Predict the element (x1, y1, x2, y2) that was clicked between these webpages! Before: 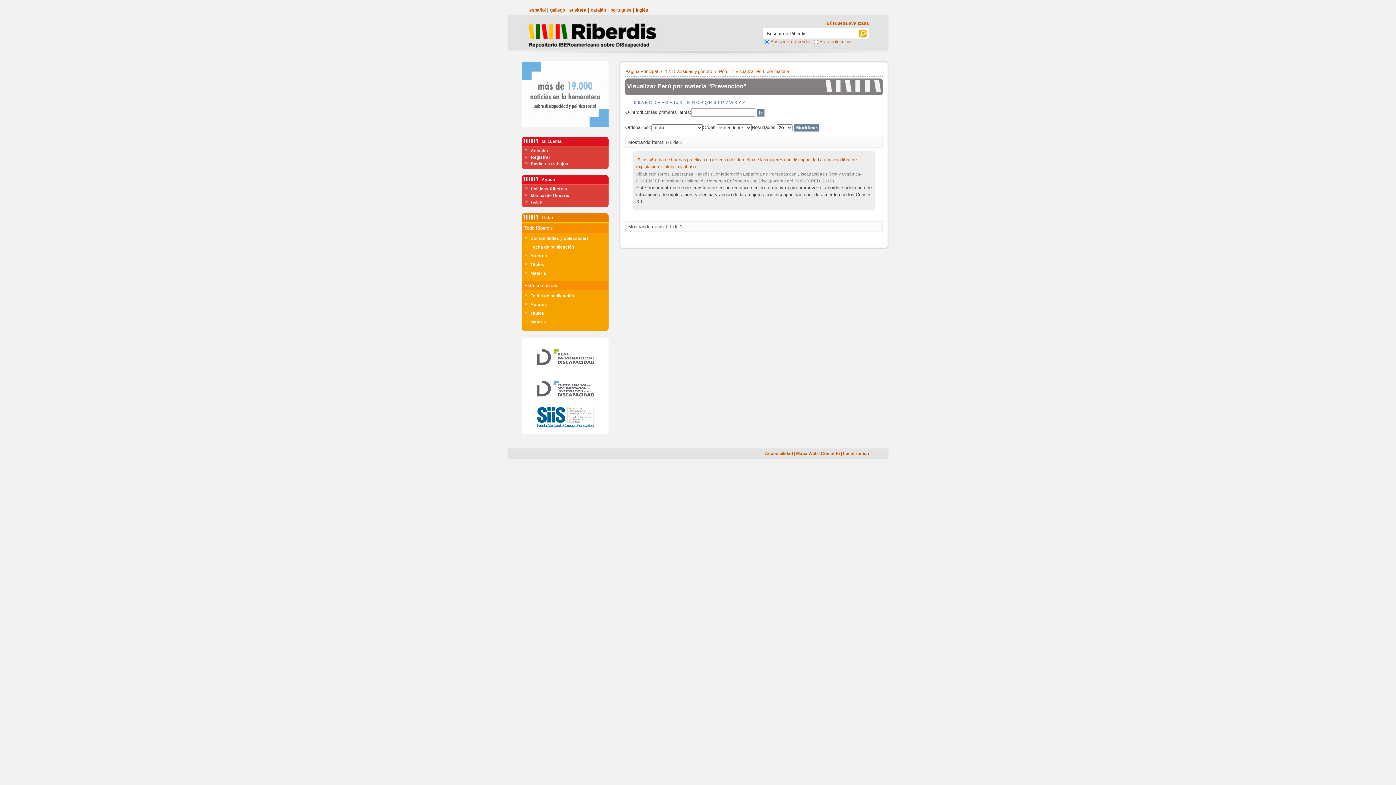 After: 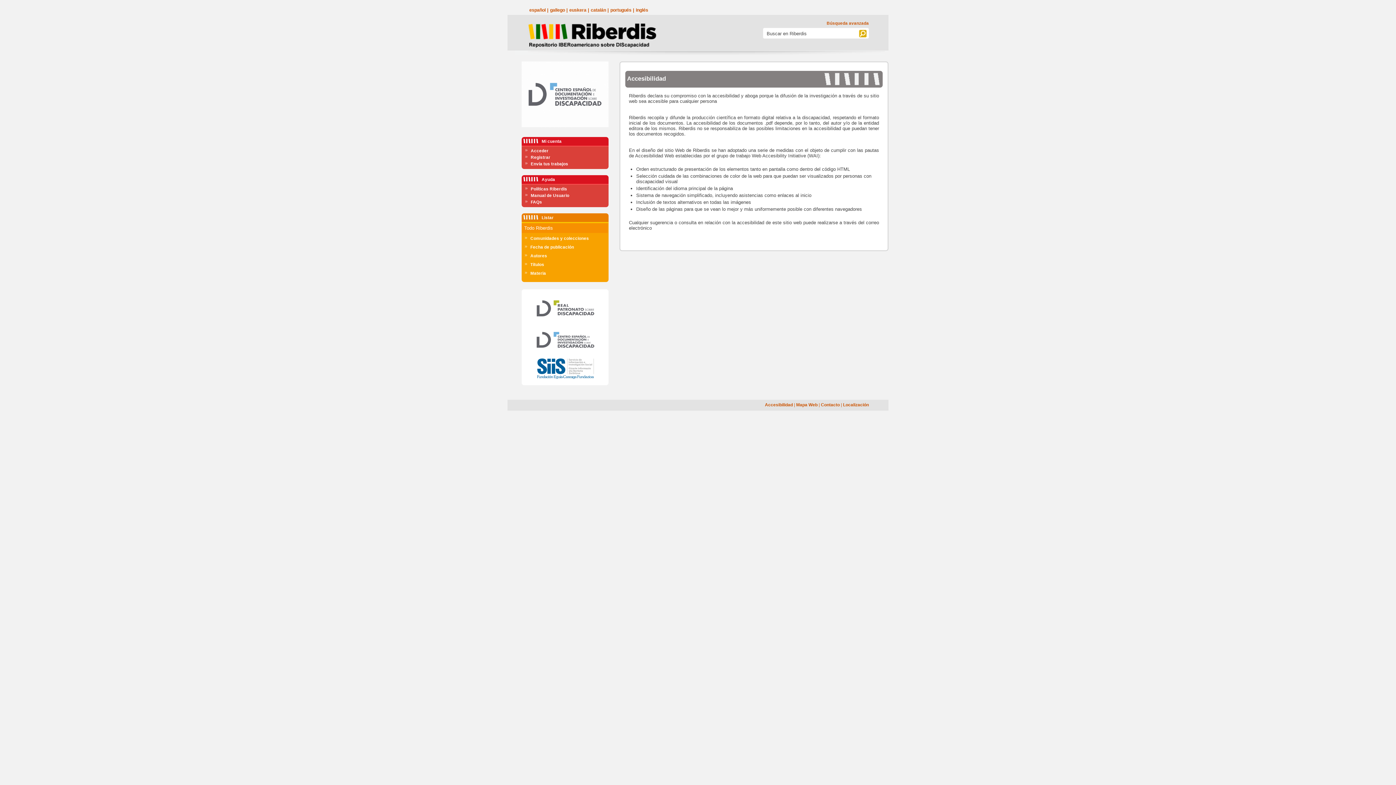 Action: bbox: (765, 451, 793, 456) label: Accesibilidad